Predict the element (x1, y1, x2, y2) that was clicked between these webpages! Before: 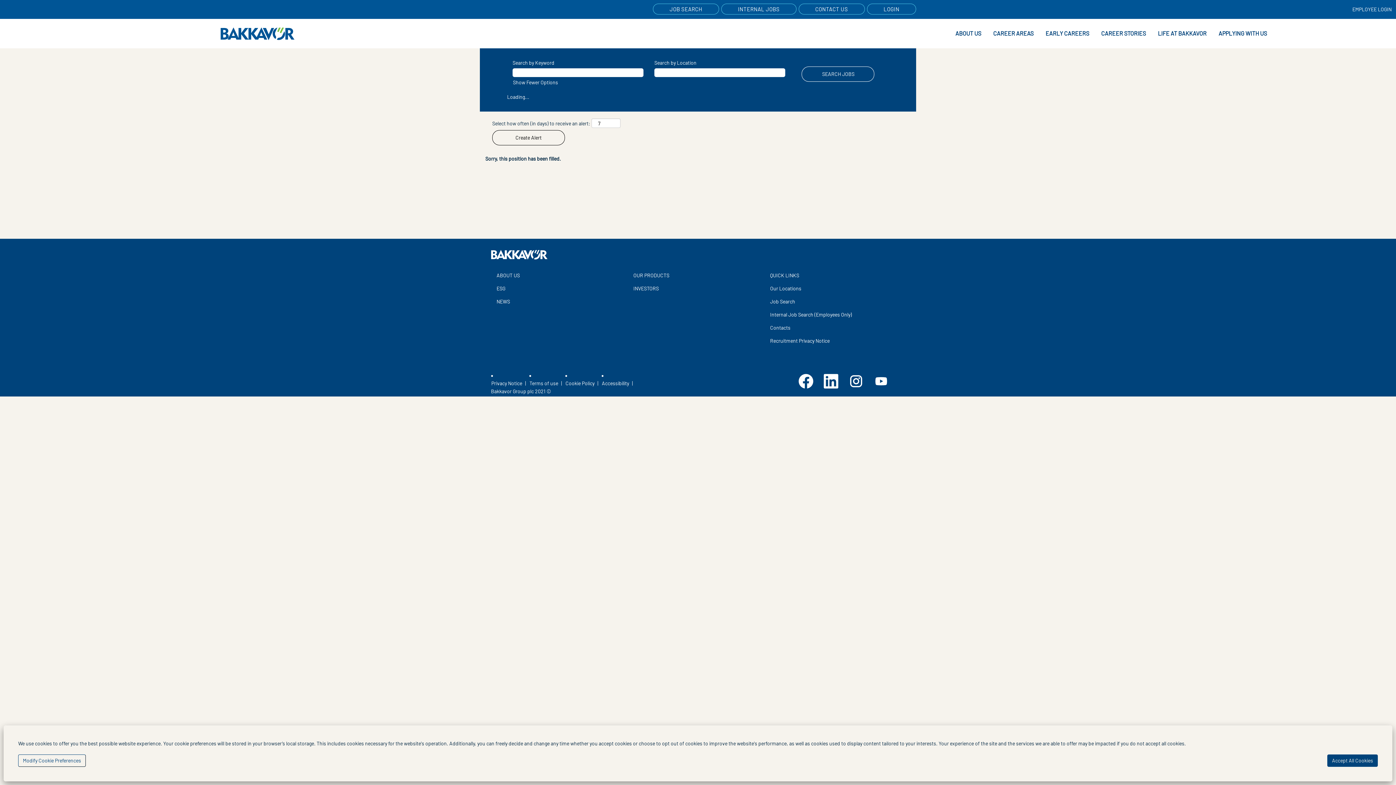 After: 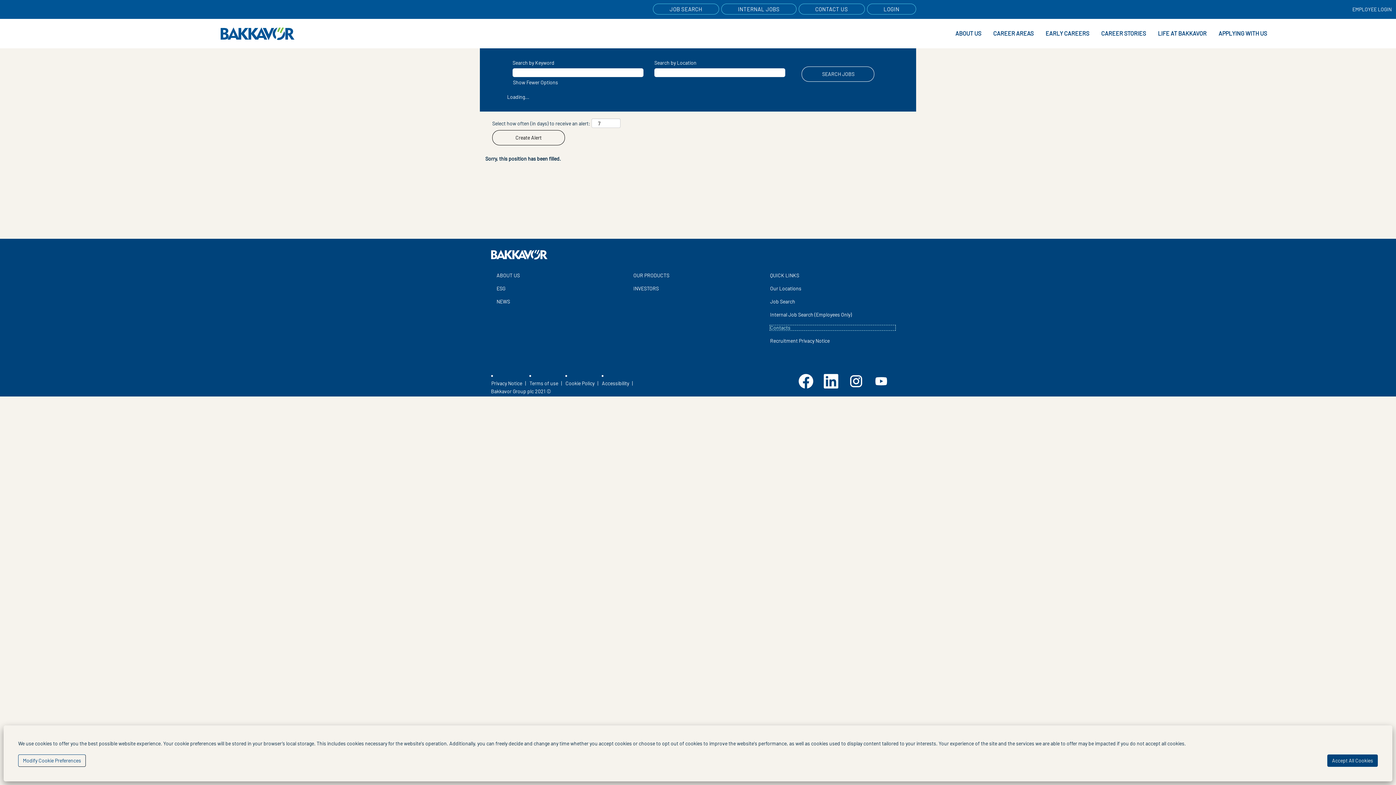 Action: label: Contacts bbox: (769, 324, 895, 330)